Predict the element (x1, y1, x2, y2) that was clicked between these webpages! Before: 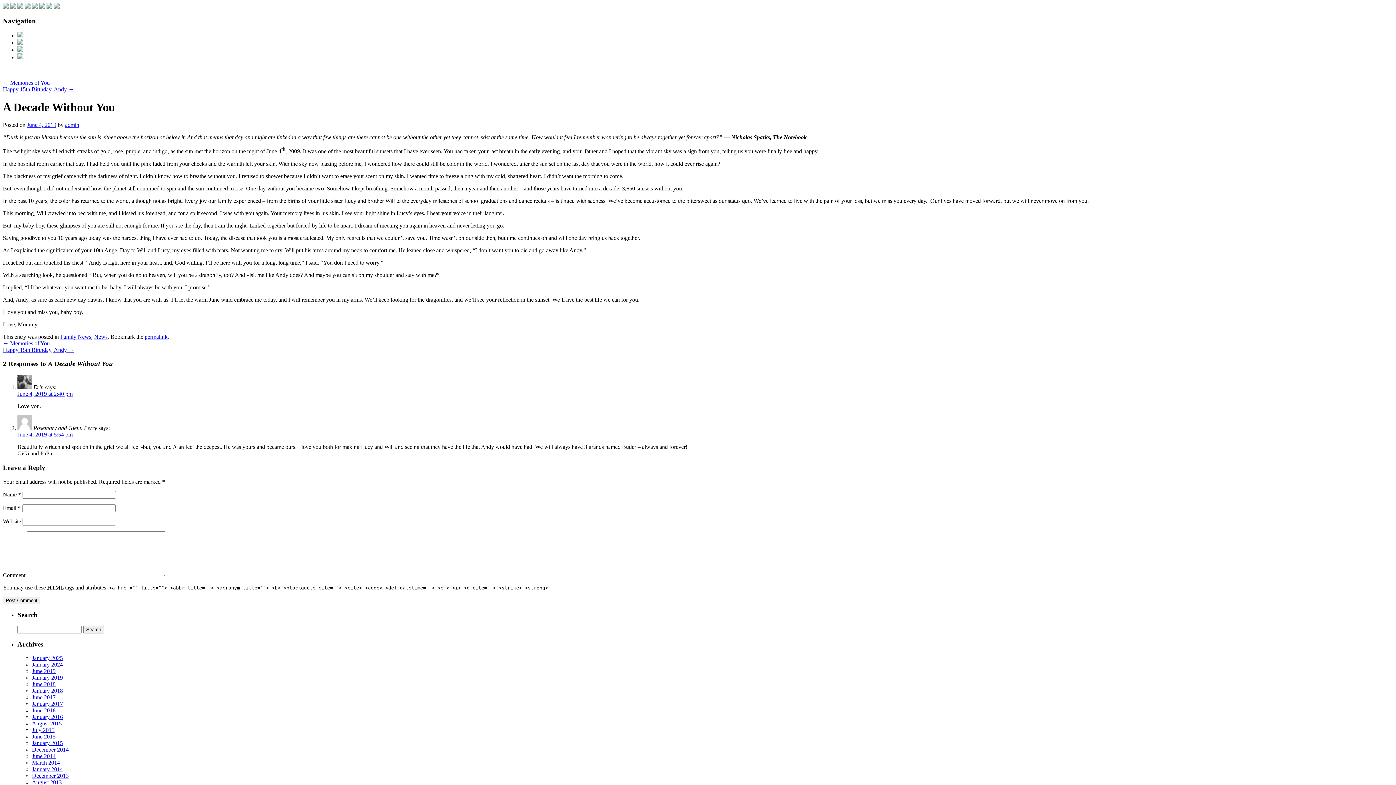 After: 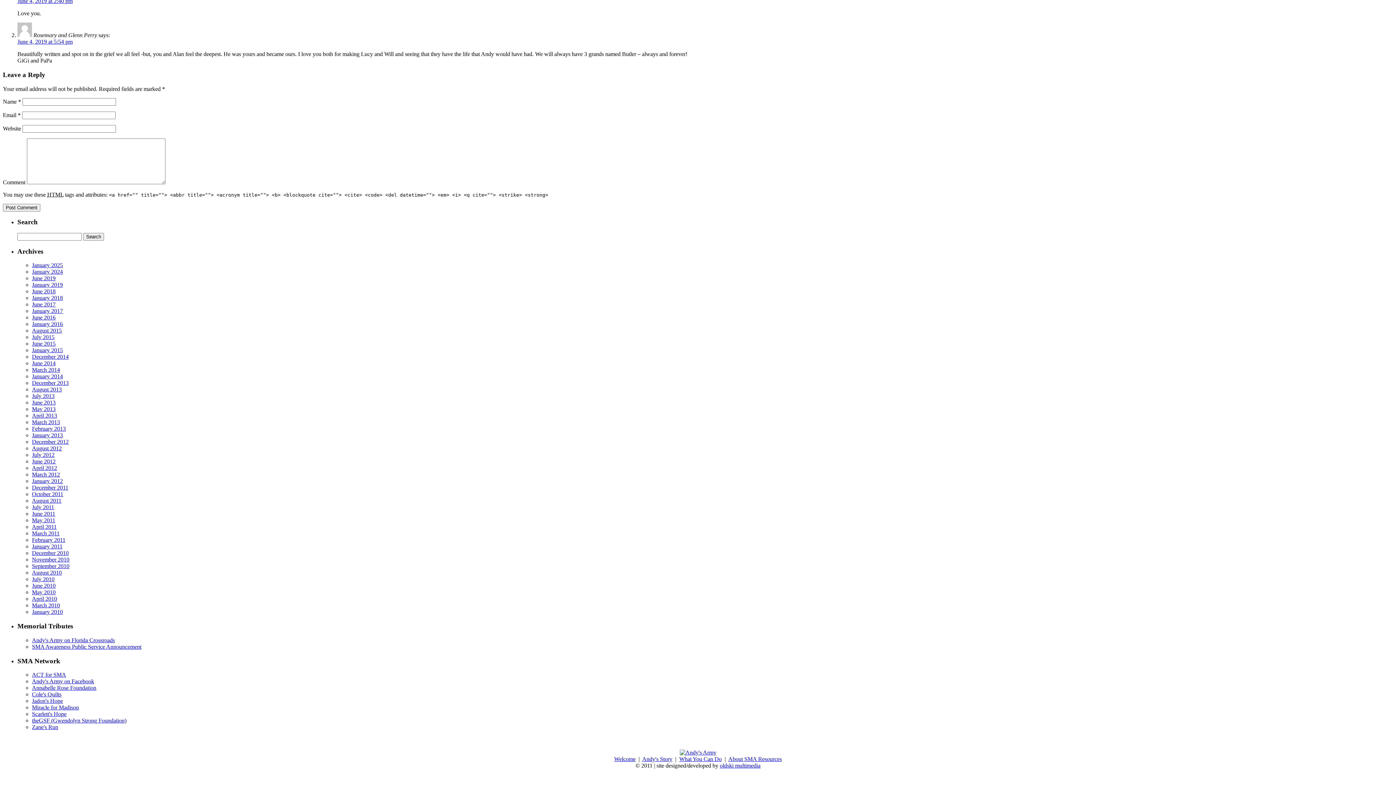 Action: bbox: (17, 431, 72, 437) label: June 4, 2019 at 5:54 pm